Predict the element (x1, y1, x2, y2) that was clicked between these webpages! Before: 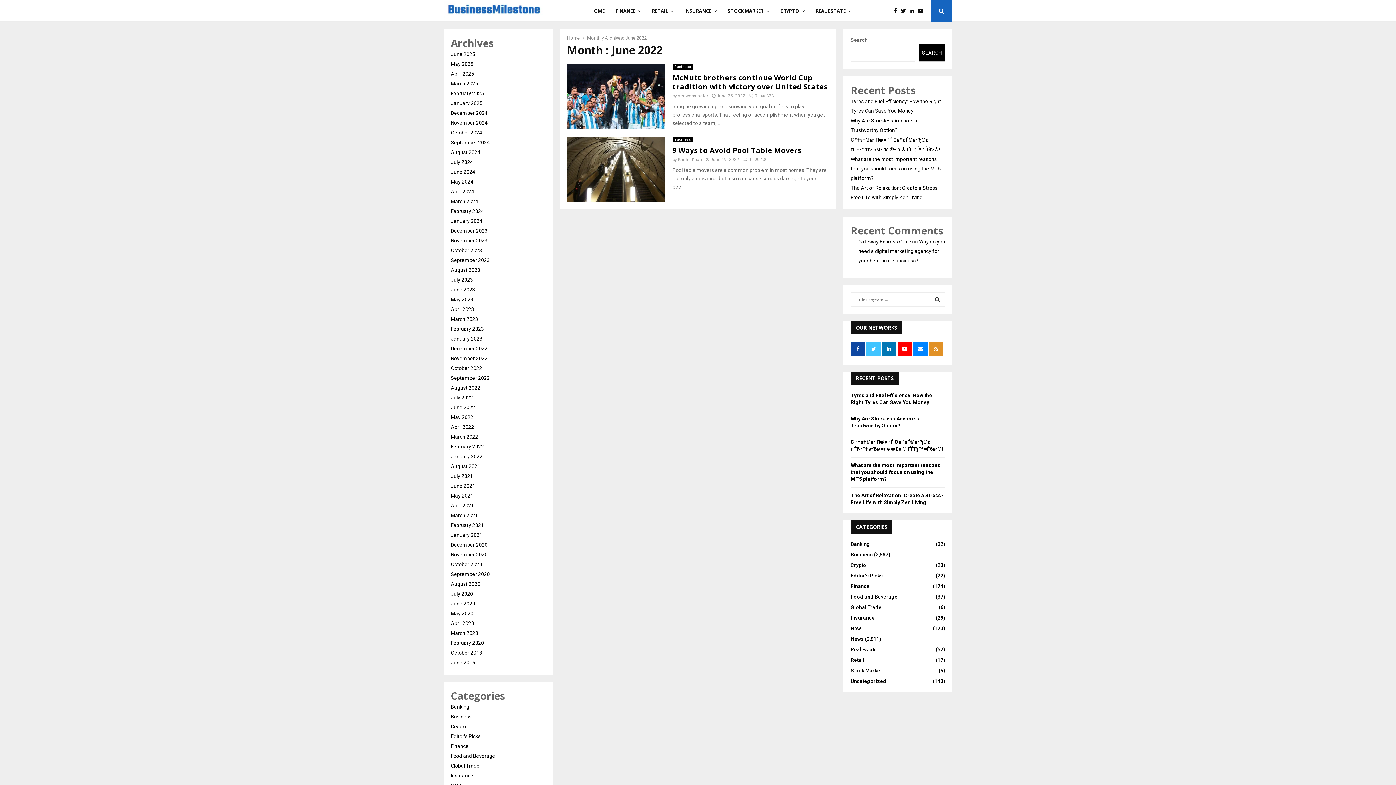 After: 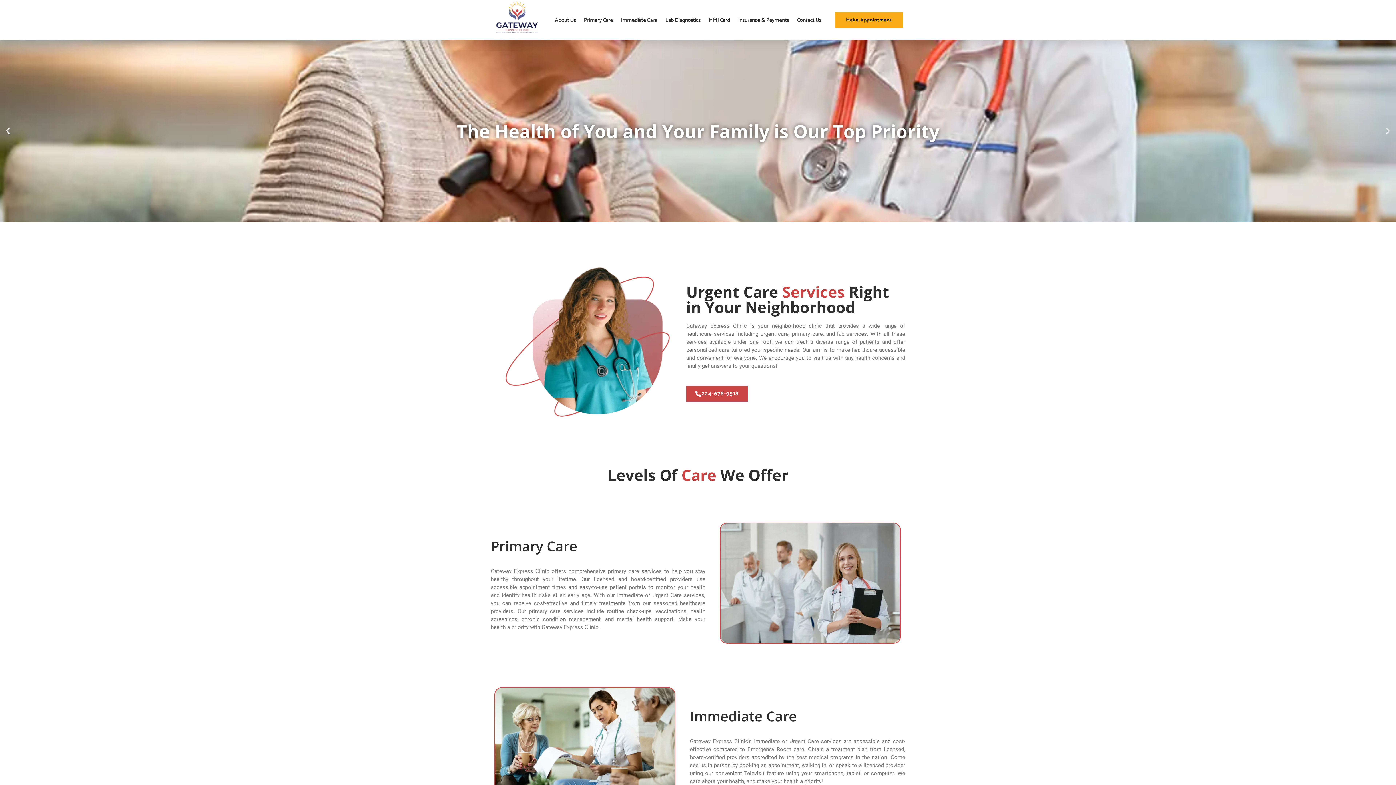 Action: label: Gateway Express Clinic bbox: (858, 238, 911, 244)